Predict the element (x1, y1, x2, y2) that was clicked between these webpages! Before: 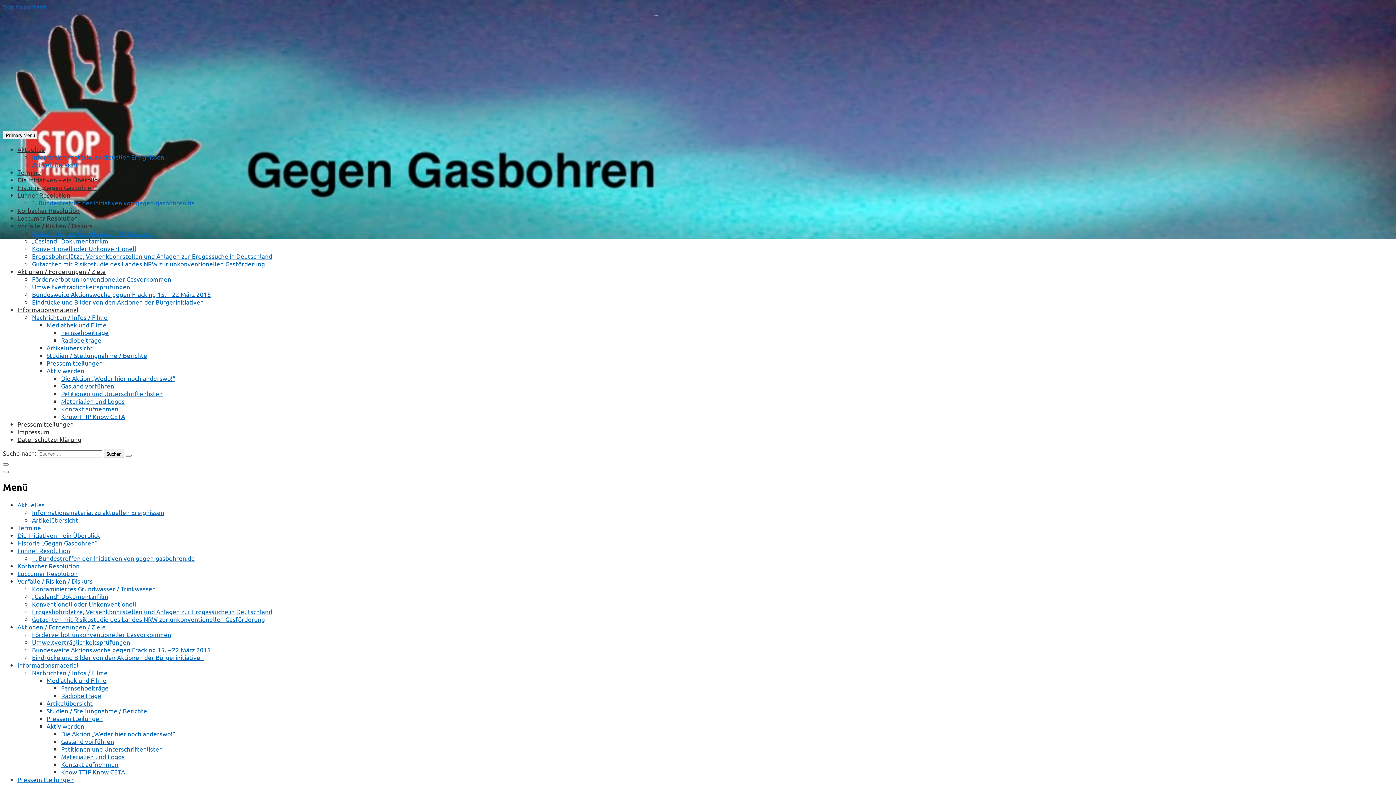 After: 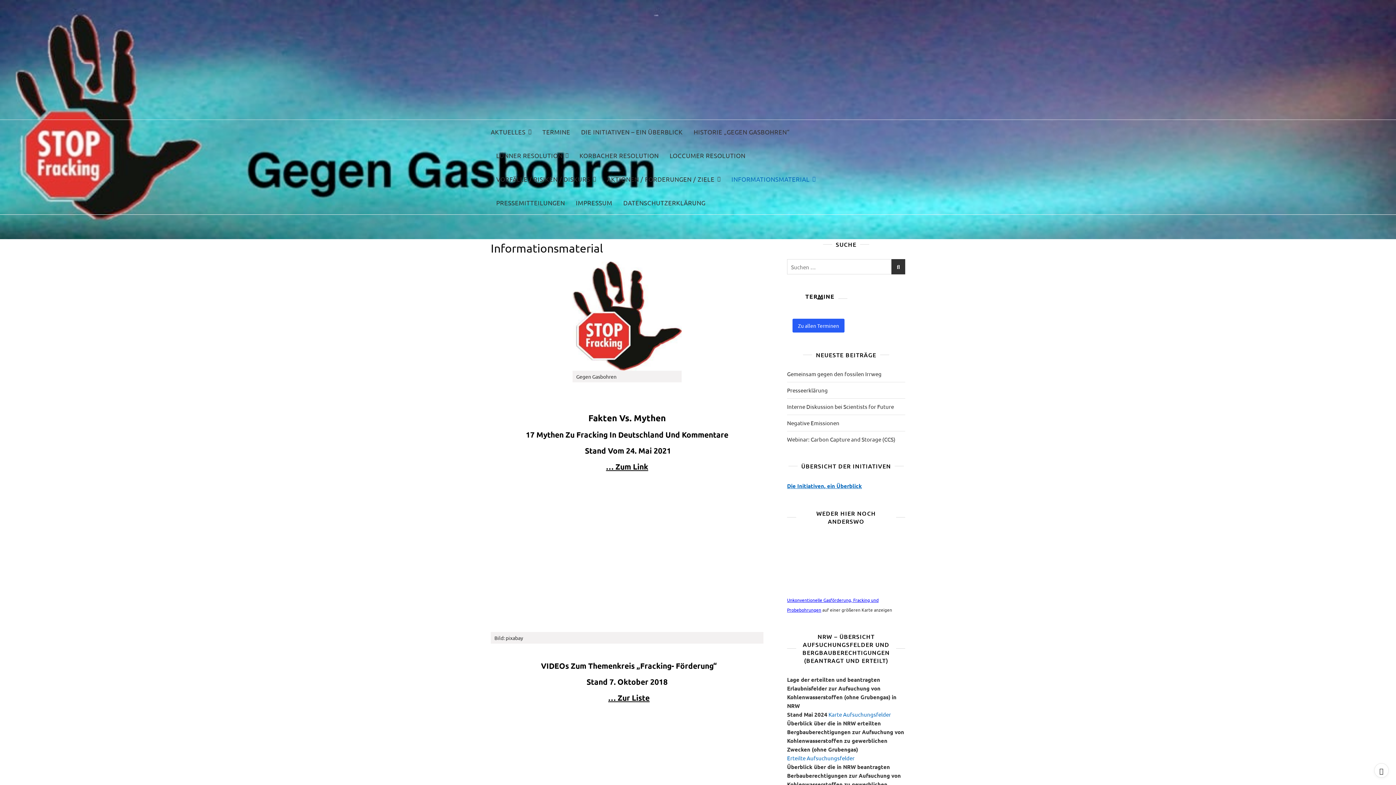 Action: label: Informationsmaterial bbox: (17, 305, 78, 313)